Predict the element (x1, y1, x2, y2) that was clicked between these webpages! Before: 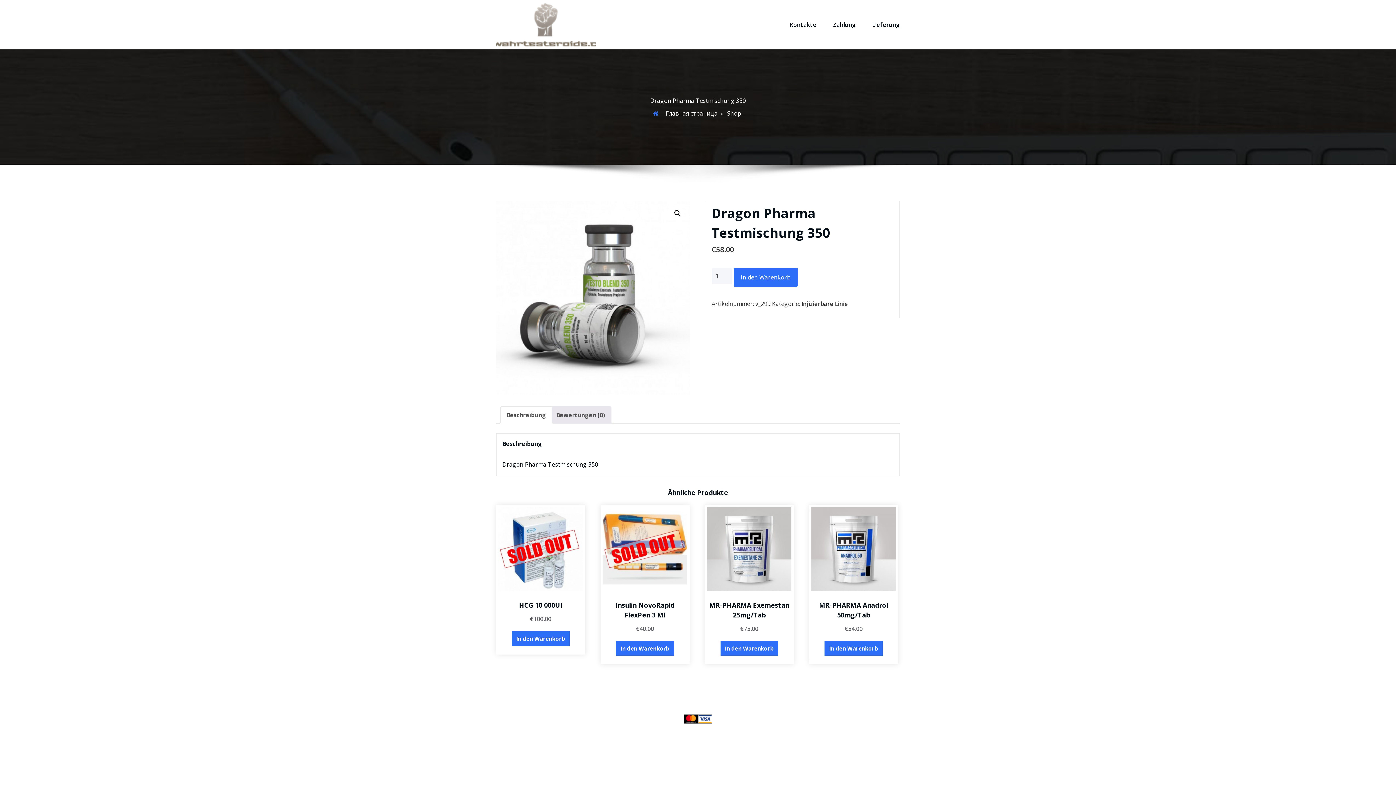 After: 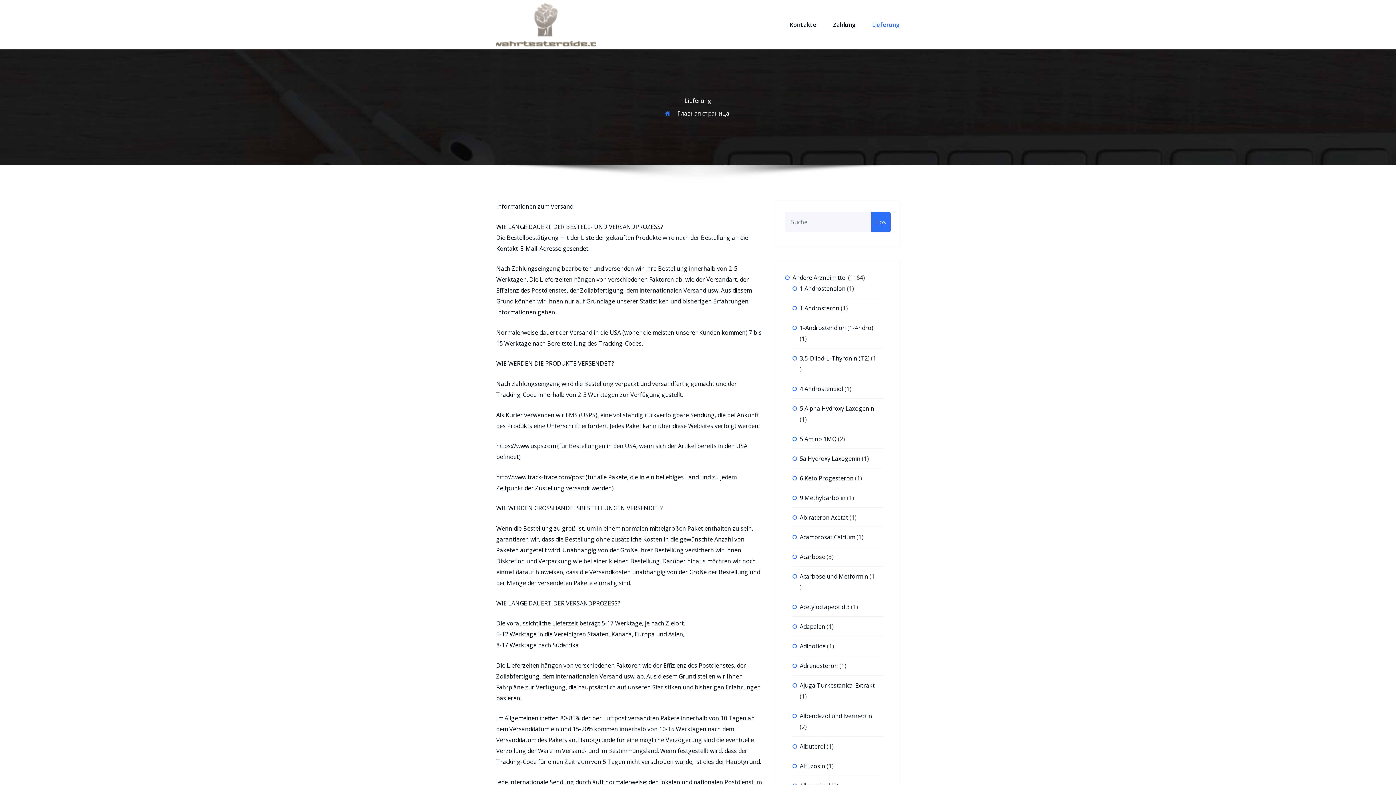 Action: bbox: (872, 19, 900, 30) label: Lieferung